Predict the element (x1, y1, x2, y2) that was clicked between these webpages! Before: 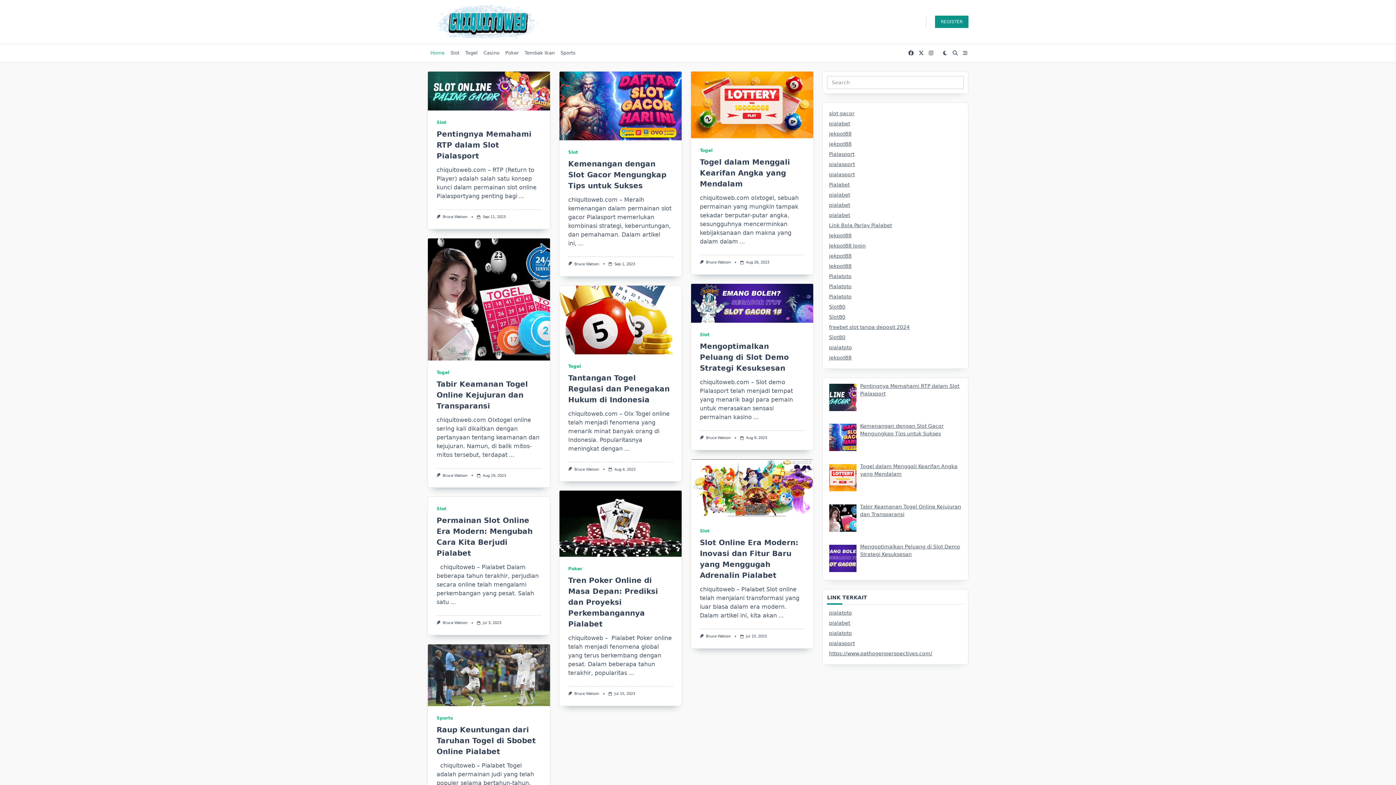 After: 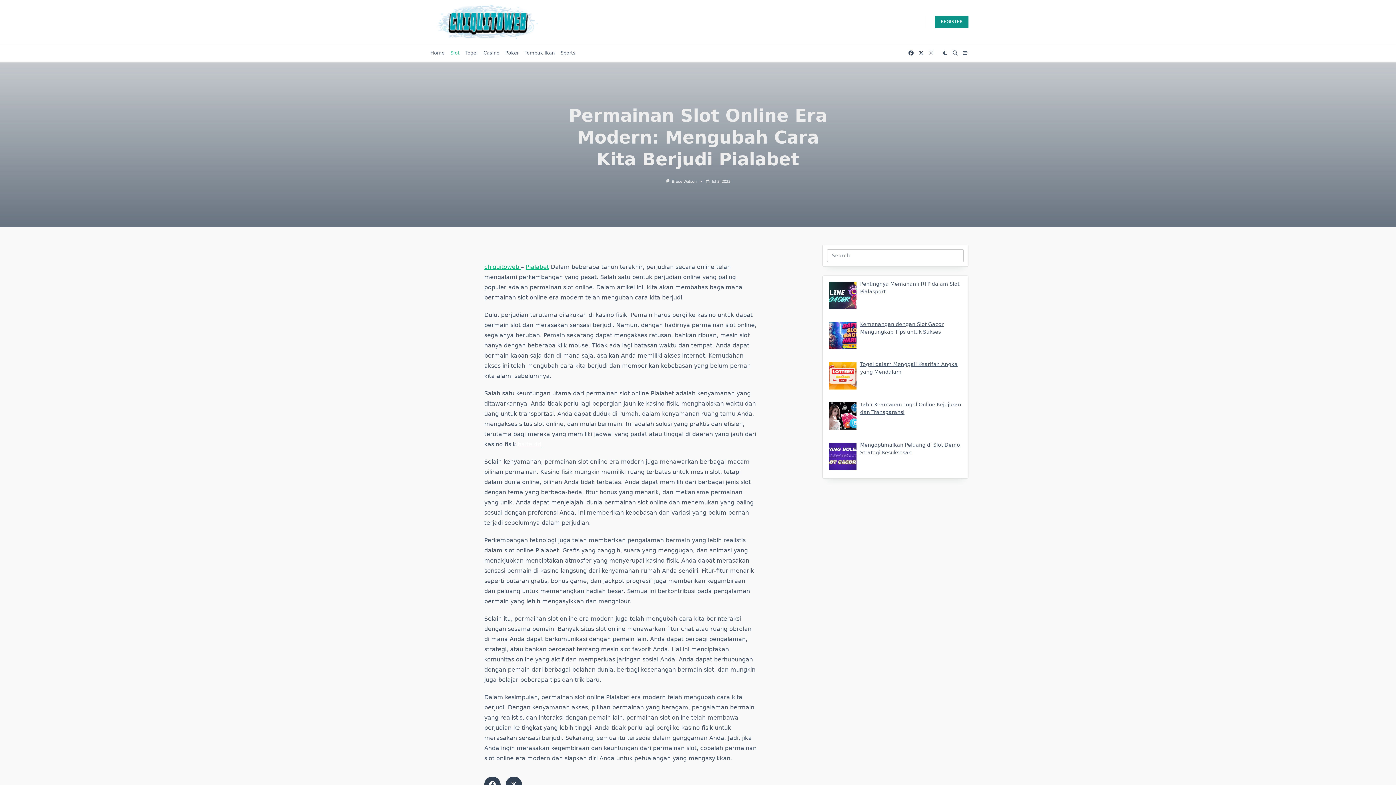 Action: bbox: (482, 620, 501, 625) label: Jul 3, 2023